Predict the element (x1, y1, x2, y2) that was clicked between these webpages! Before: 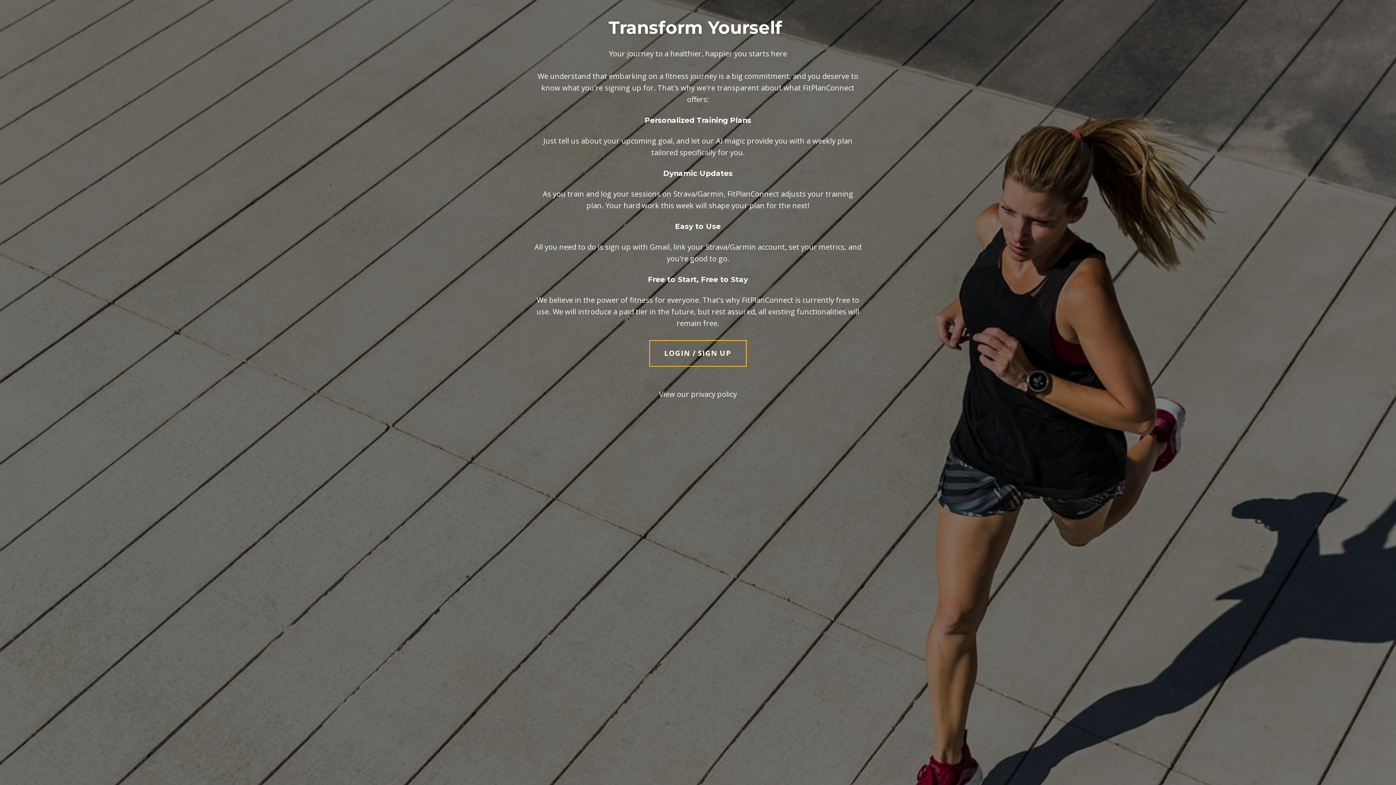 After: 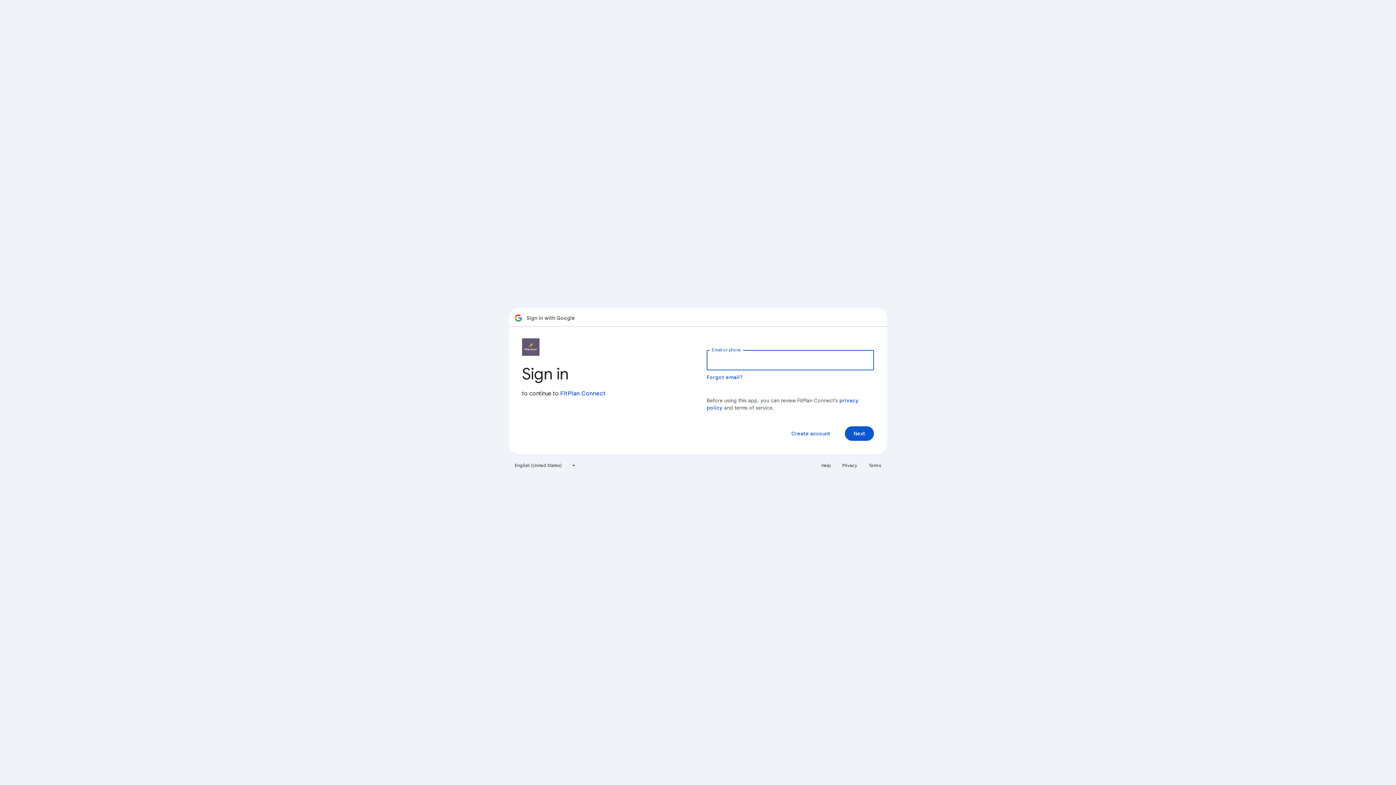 Action: label: LOGIN / SIGN UP bbox: (649, 349, 746, 375)